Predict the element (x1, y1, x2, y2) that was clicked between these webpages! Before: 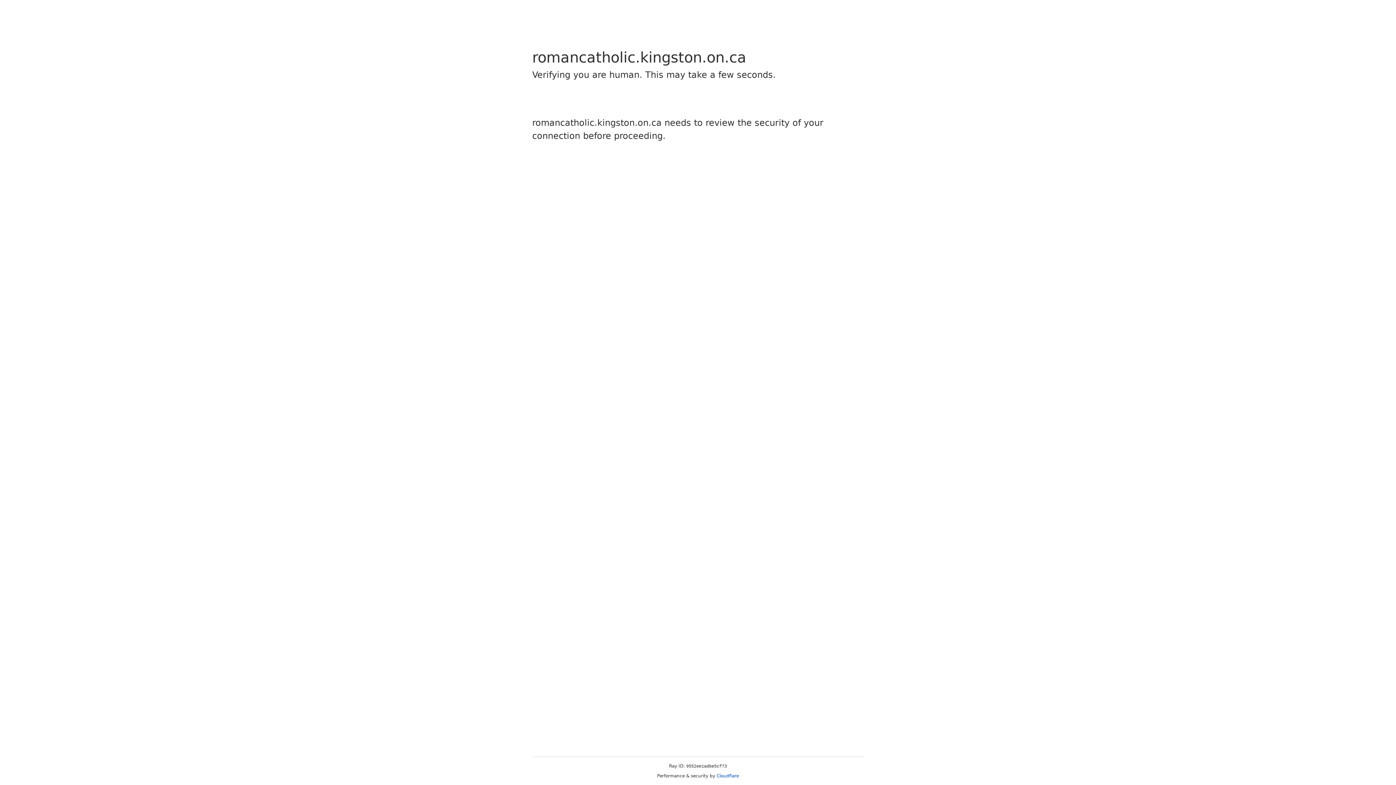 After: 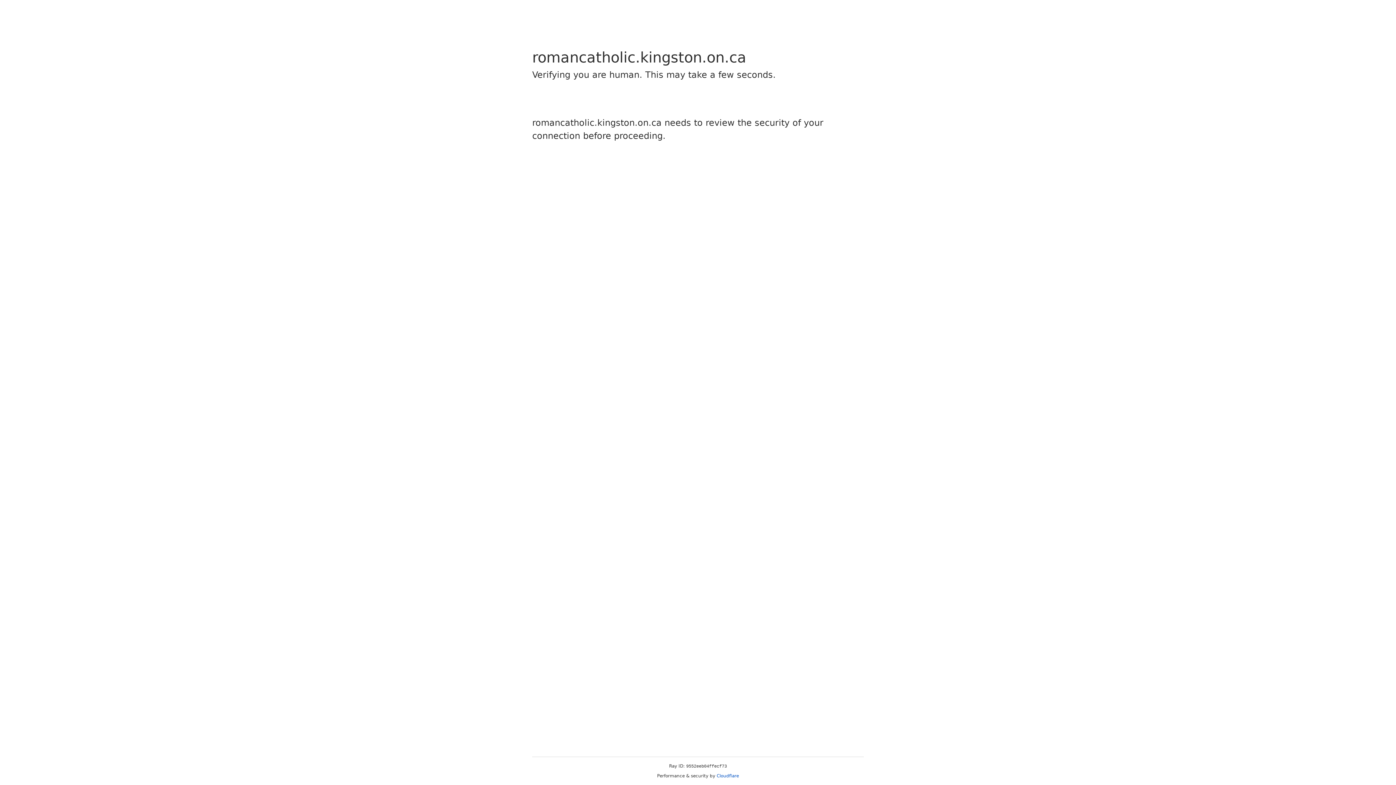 Action: label: Cloudflare bbox: (716, 773, 739, 778)